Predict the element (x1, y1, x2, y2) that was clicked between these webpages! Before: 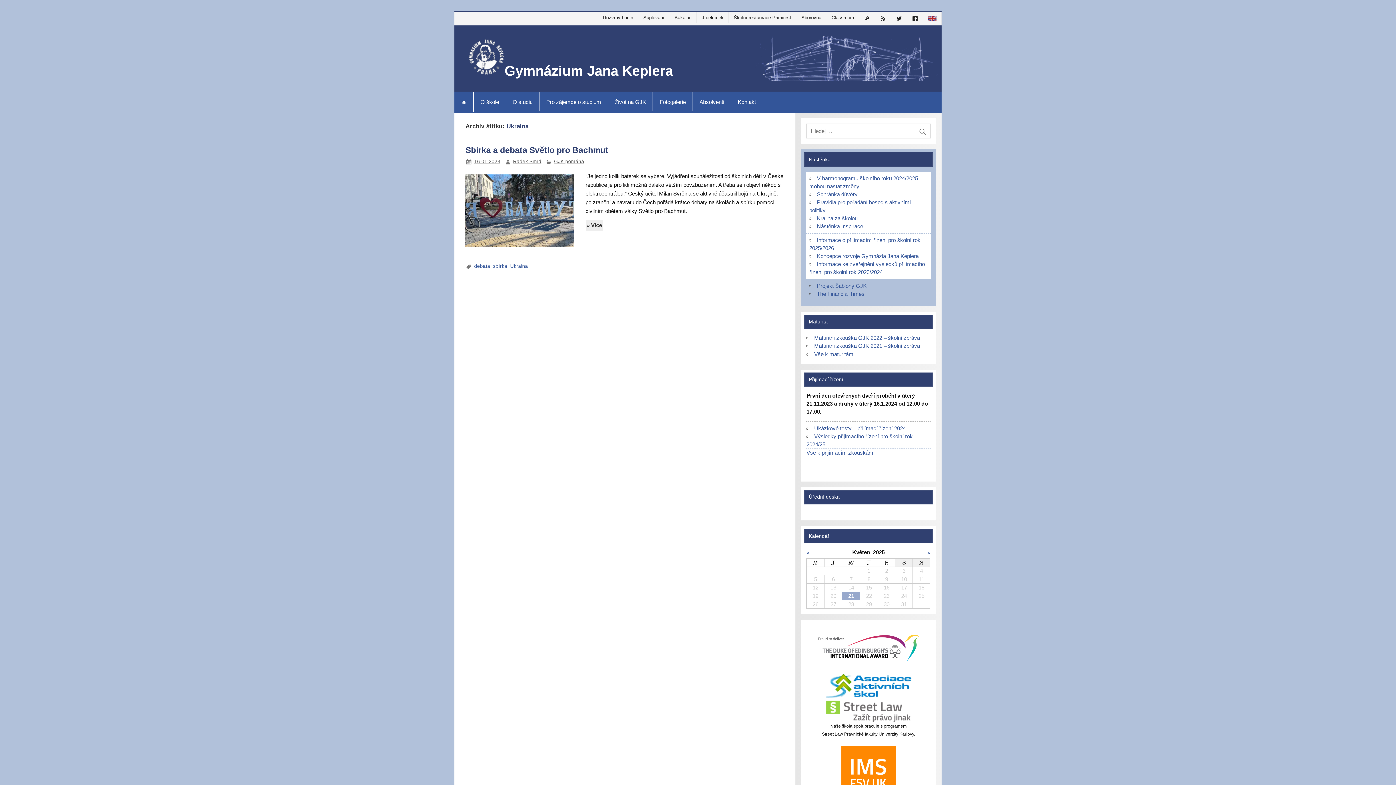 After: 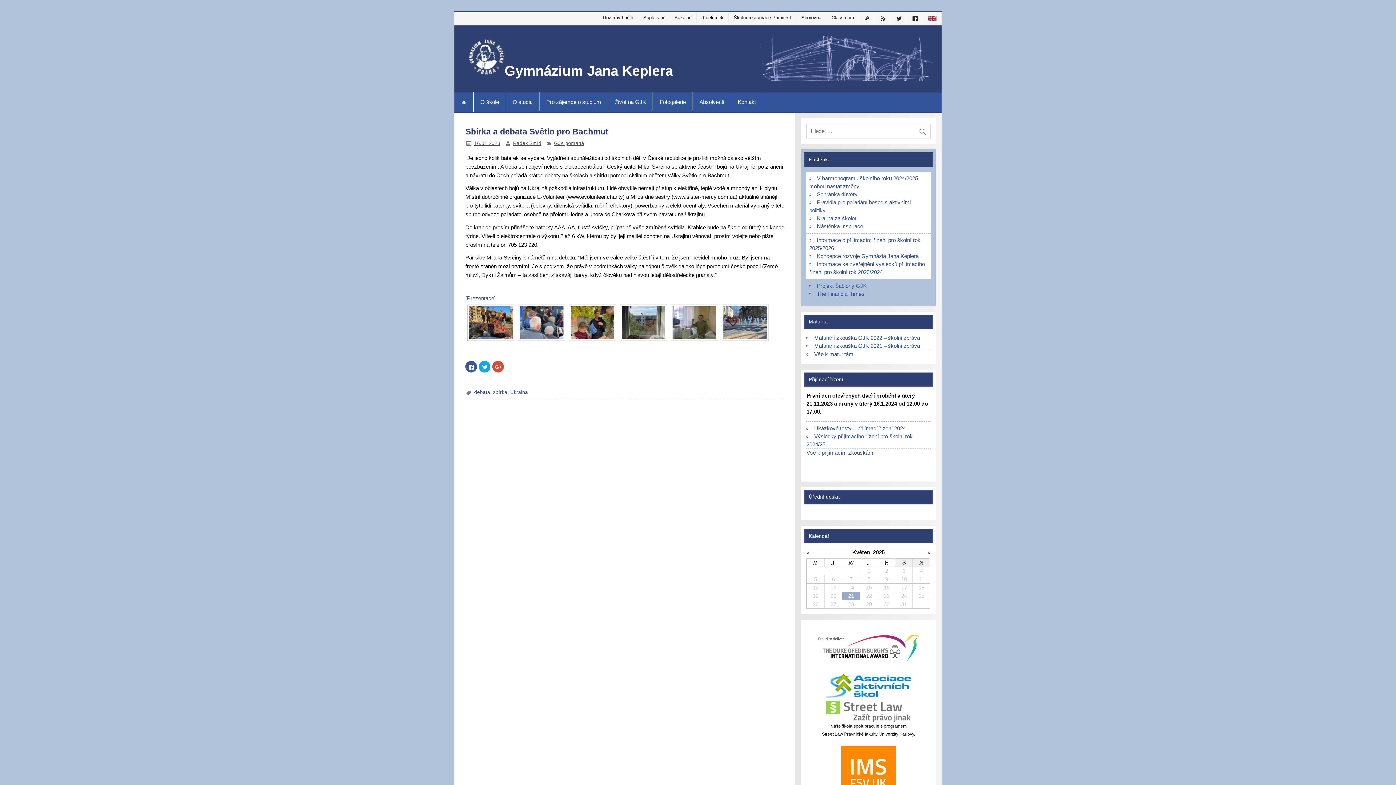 Action: label: 16.01.2023 bbox: (474, 159, 500, 164)